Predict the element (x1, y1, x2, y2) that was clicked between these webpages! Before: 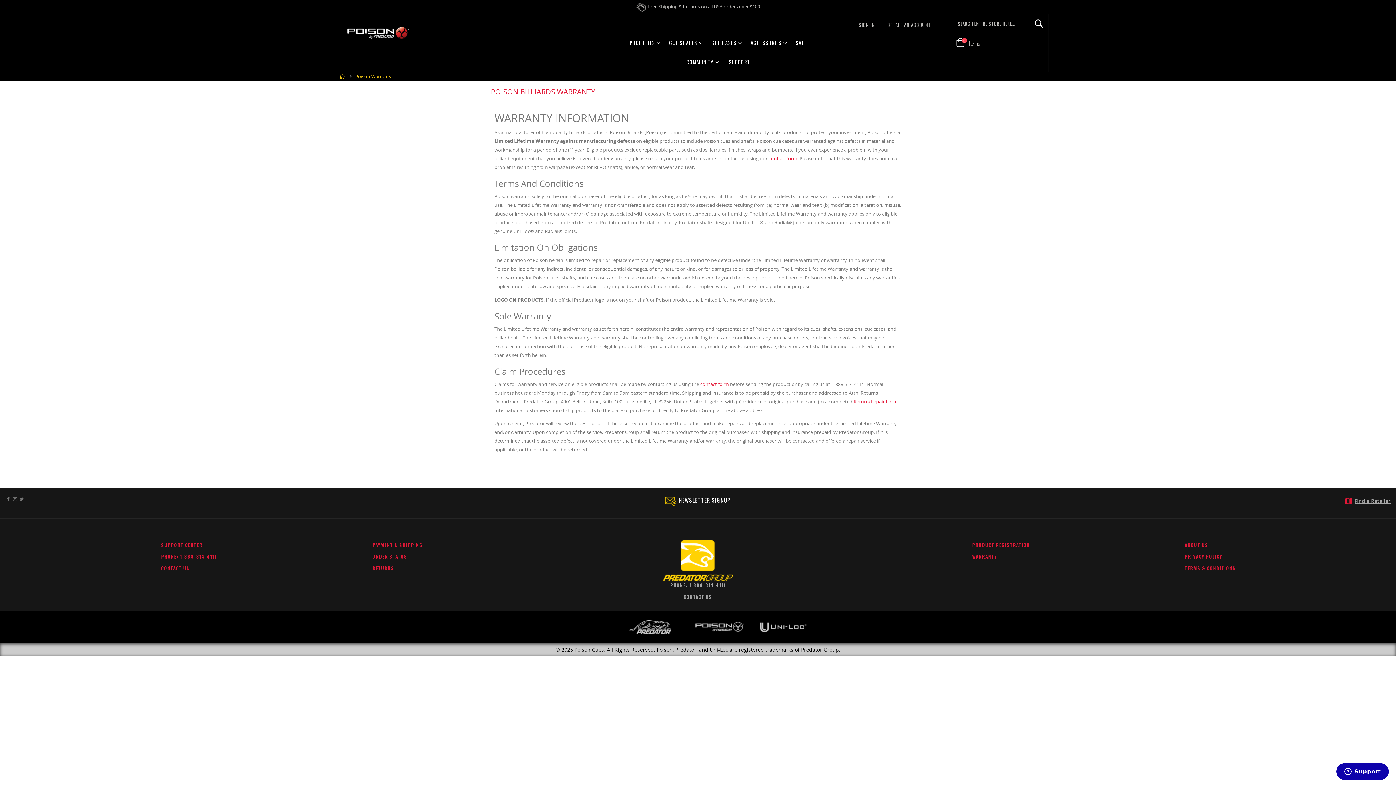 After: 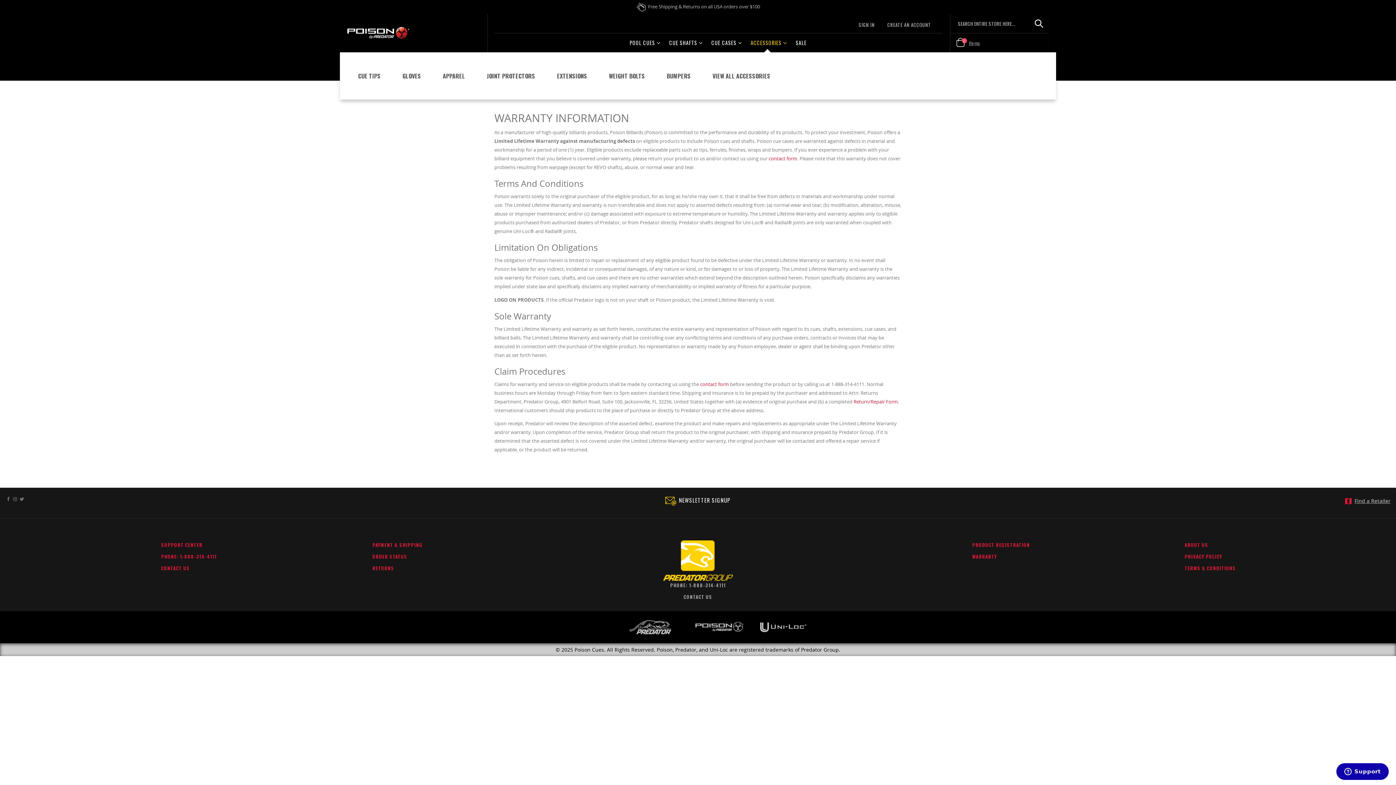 Action: label: ACCESSORIES bbox: (747, 33, 790, 52)